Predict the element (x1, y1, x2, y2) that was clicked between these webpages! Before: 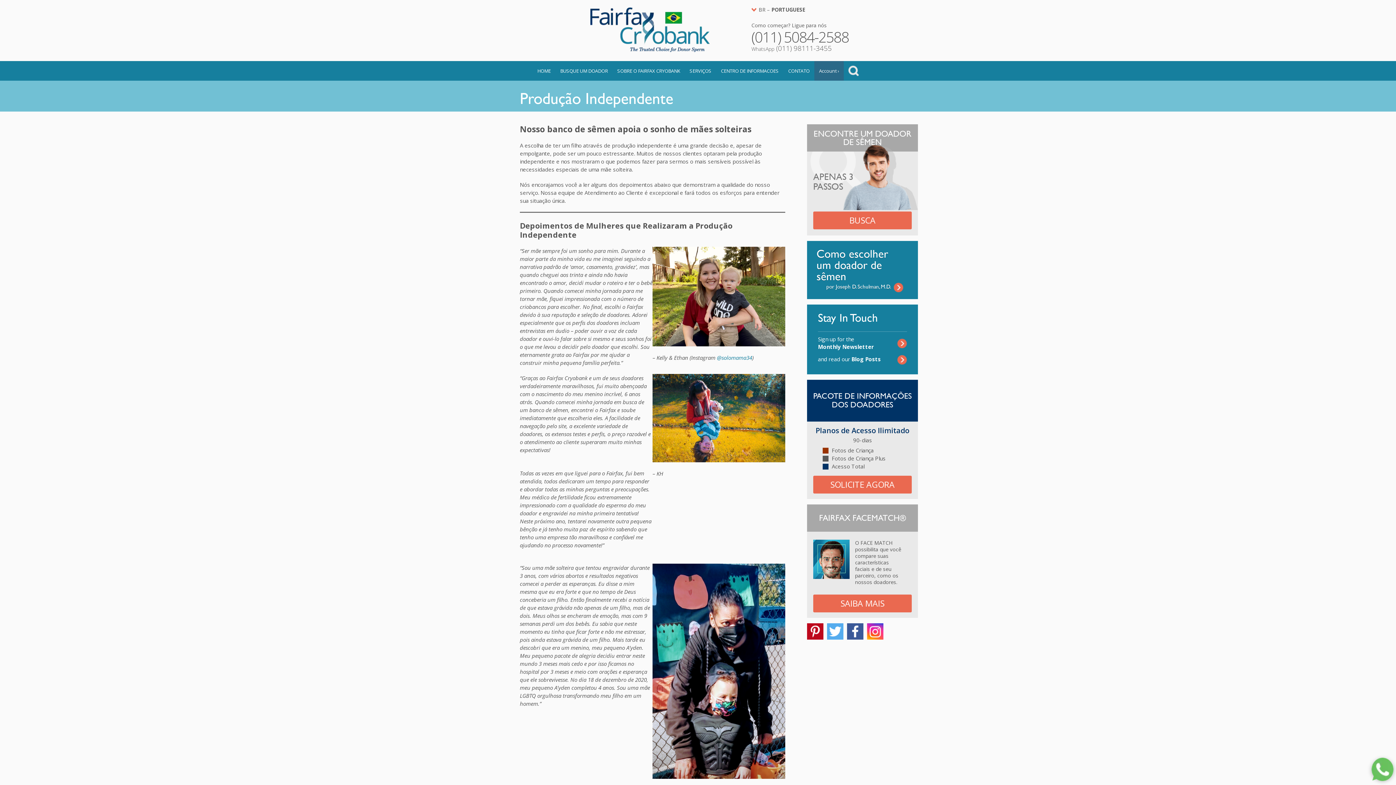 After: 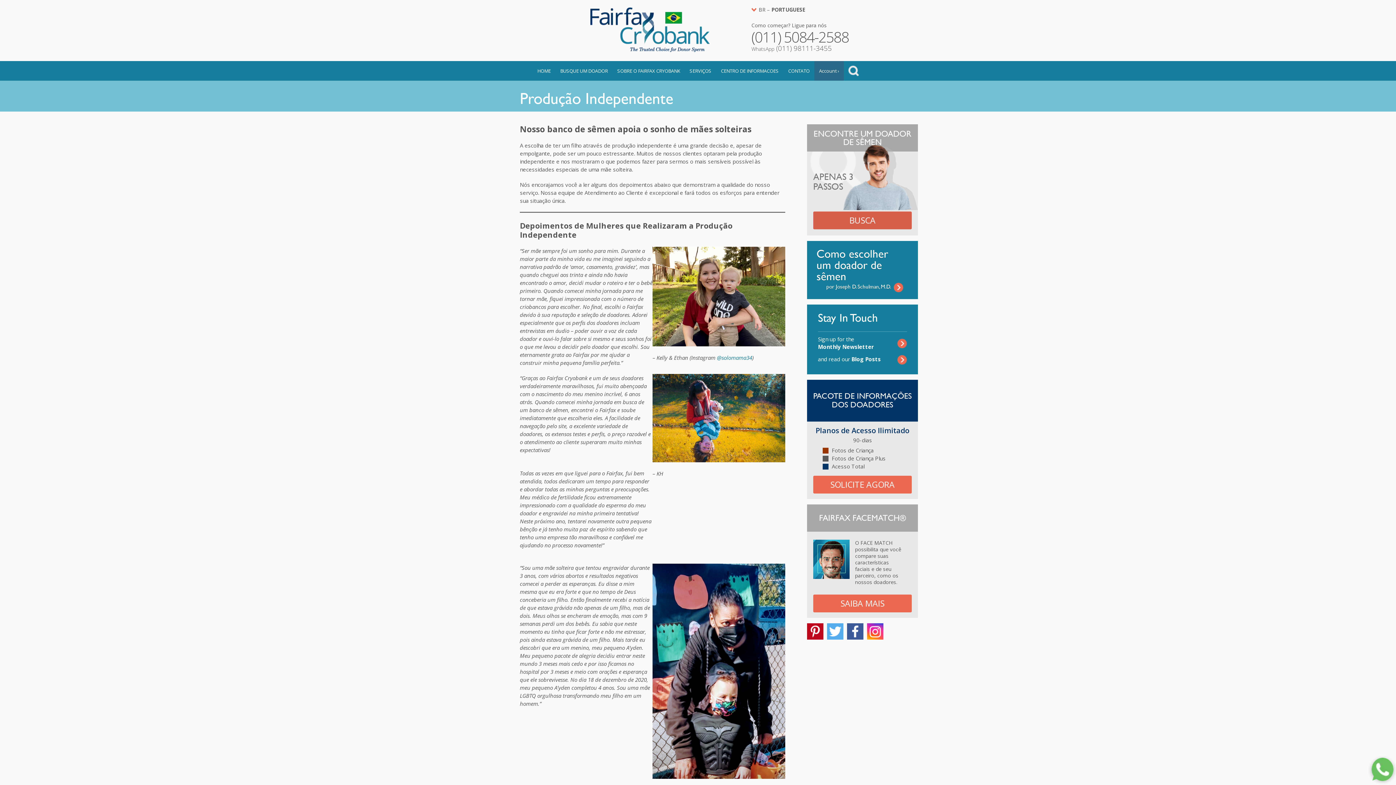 Action: label: BUSCA bbox: (813, 211, 912, 229)